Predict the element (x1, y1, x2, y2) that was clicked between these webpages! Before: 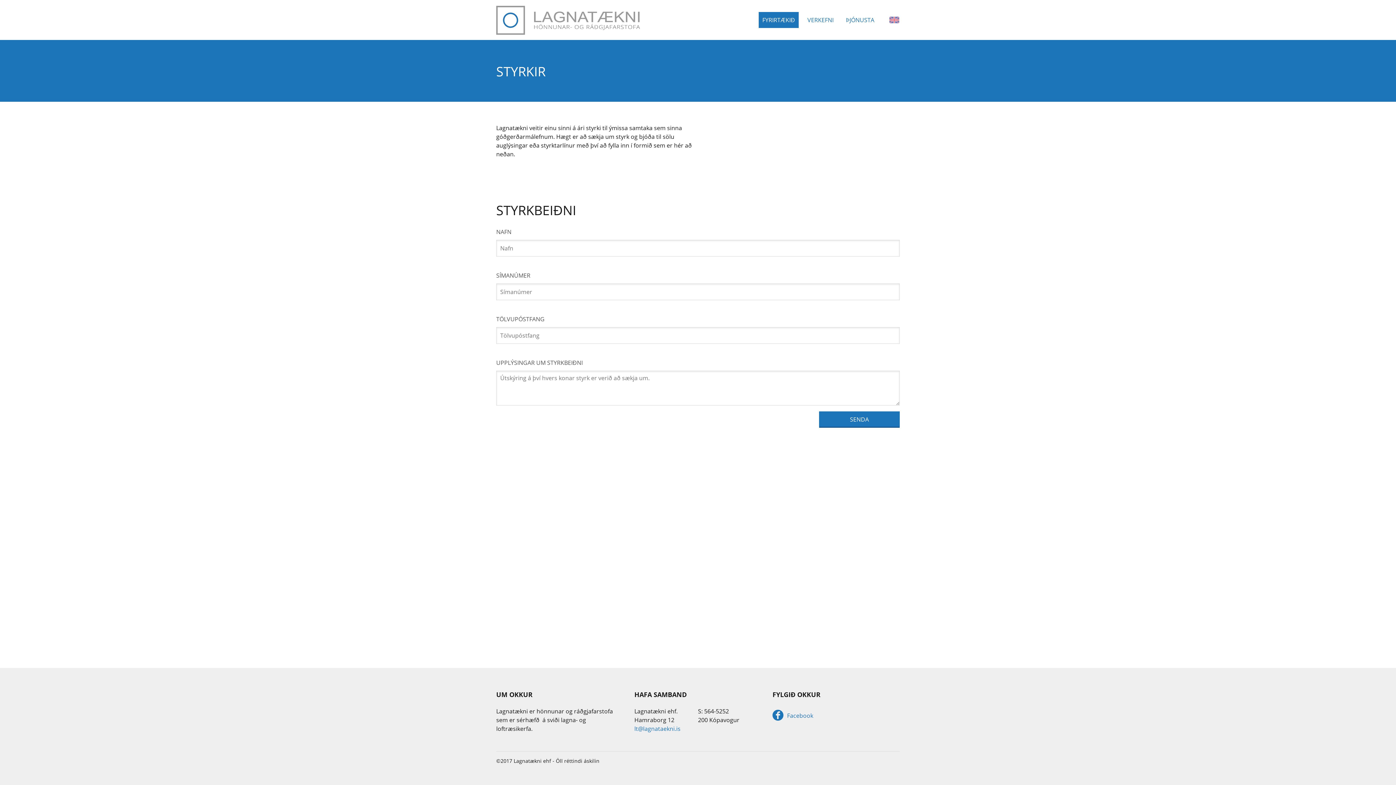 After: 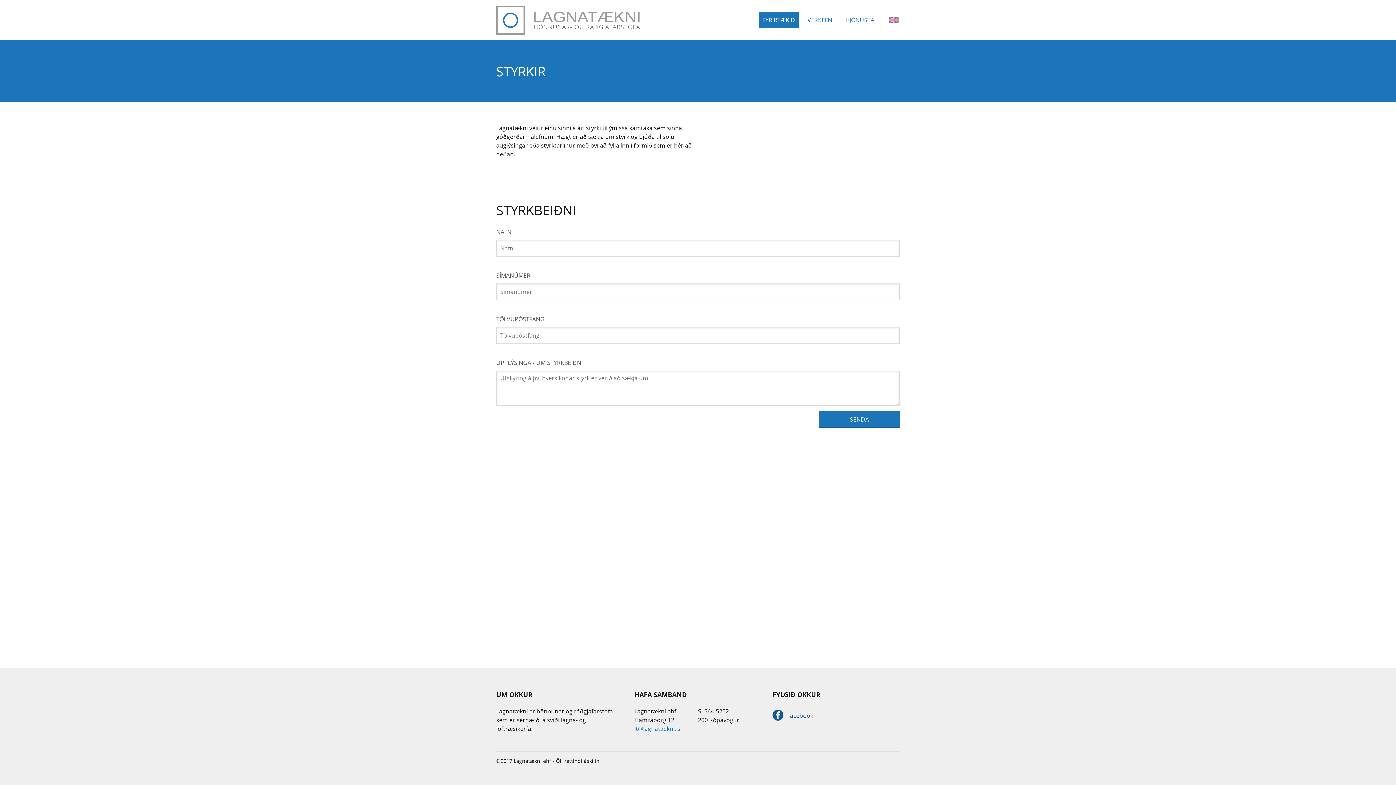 Action: label: Facebook bbox: (772, 707, 834, 724)